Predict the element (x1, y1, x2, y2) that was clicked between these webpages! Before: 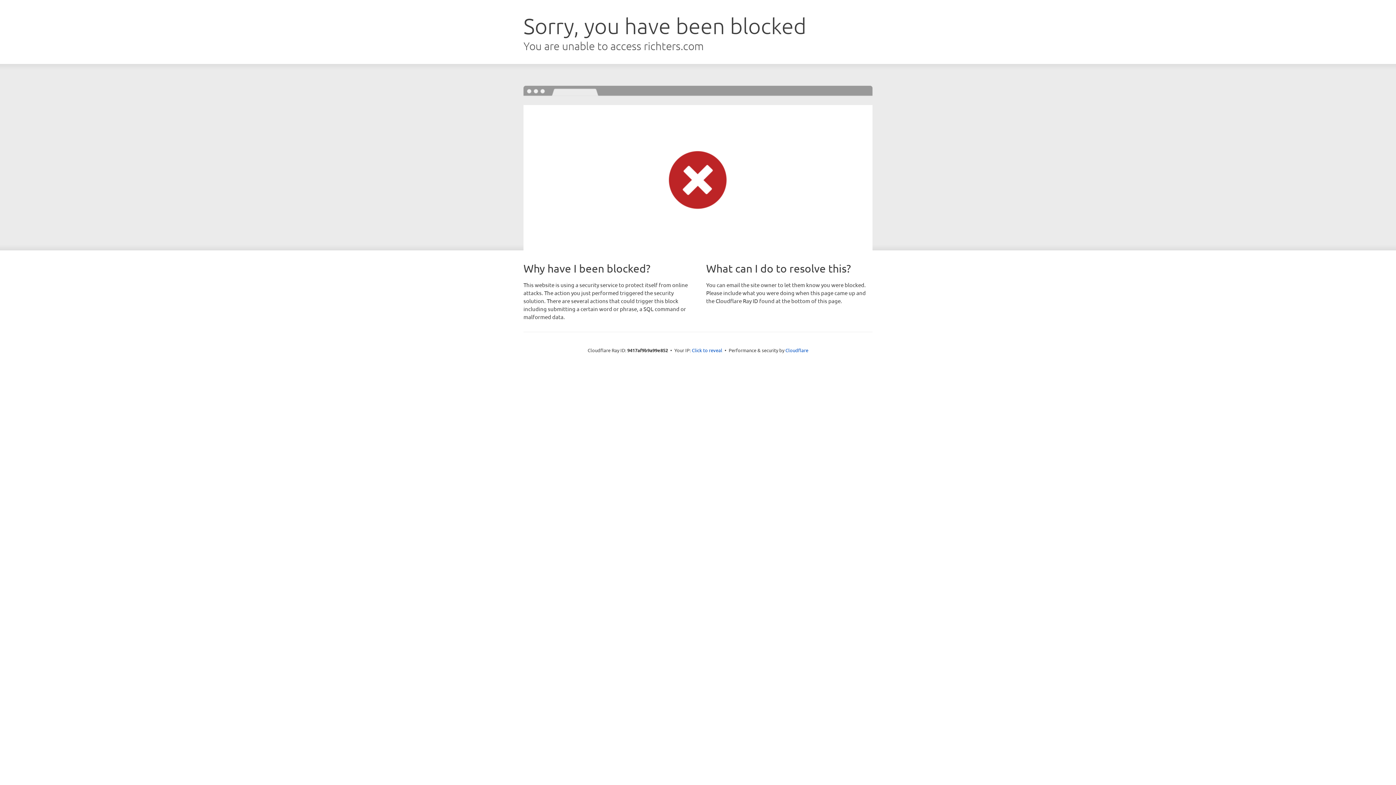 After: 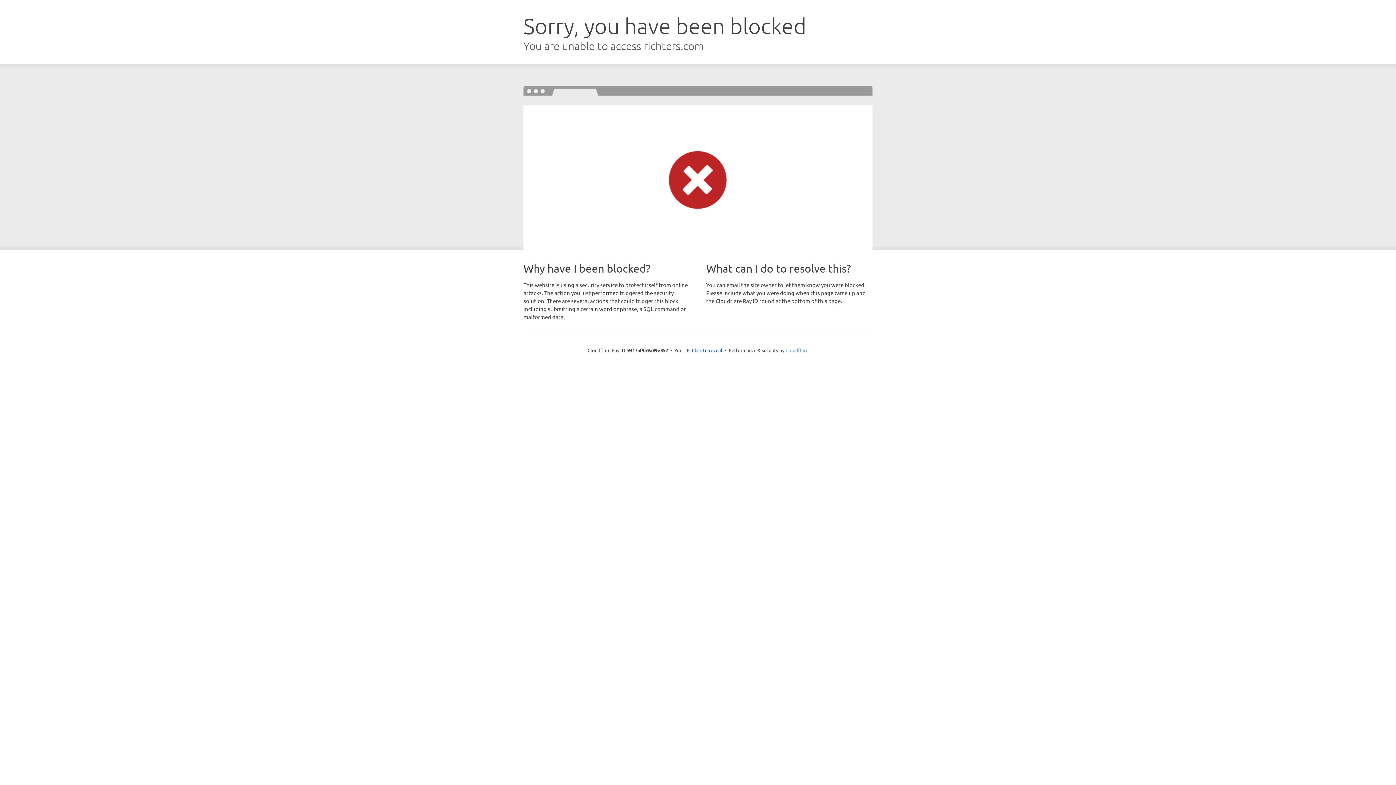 Action: bbox: (785, 347, 808, 353) label: Cloudflare